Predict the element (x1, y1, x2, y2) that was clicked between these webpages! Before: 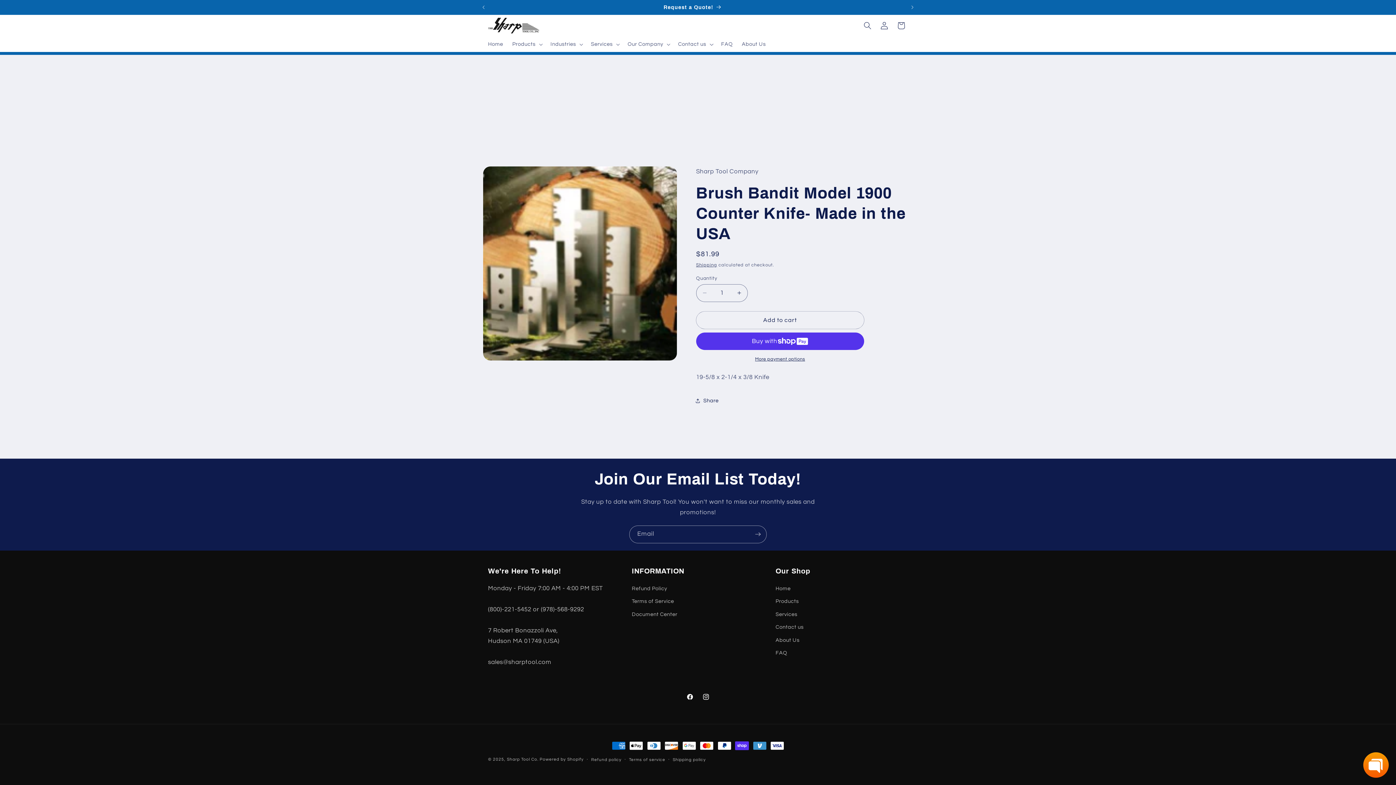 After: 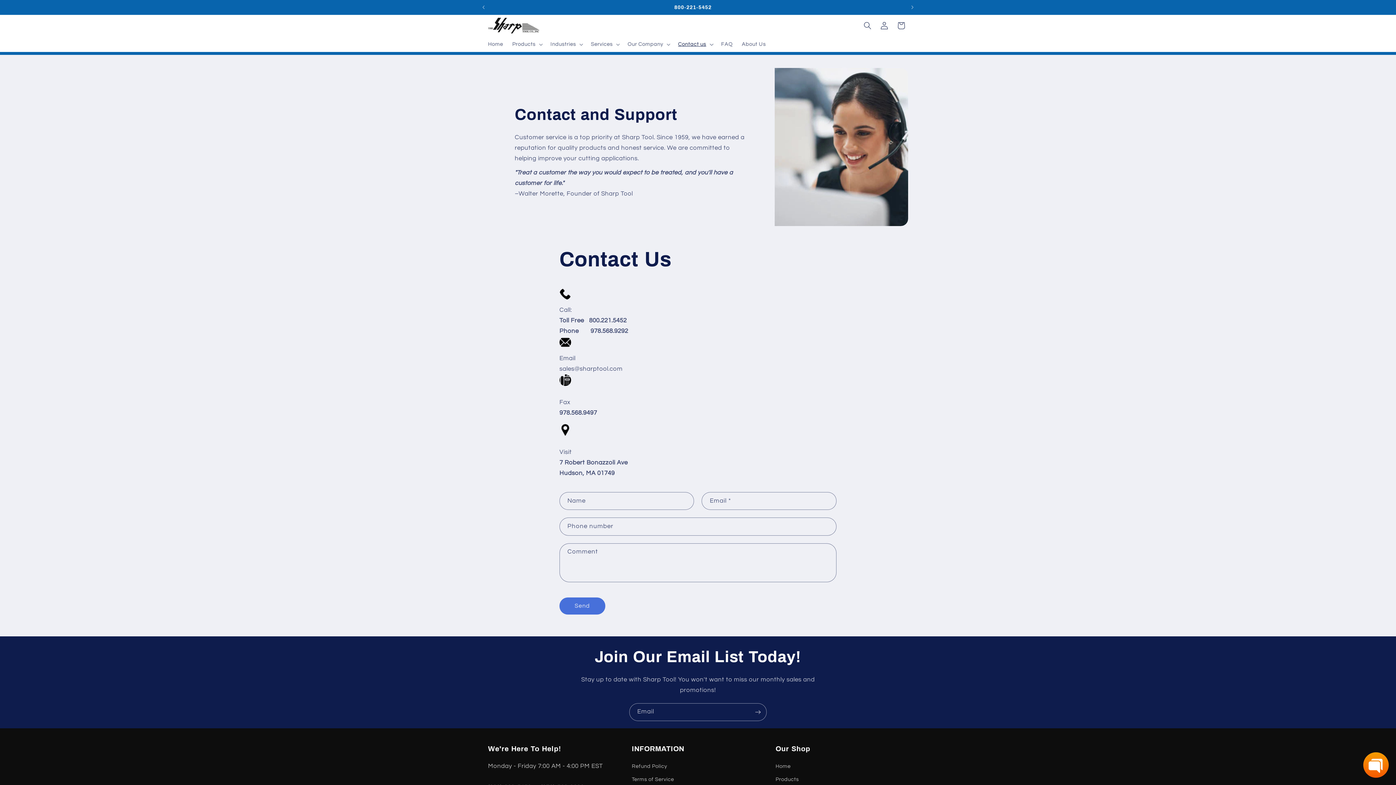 Action: label: Contact us bbox: (775, 621, 803, 634)